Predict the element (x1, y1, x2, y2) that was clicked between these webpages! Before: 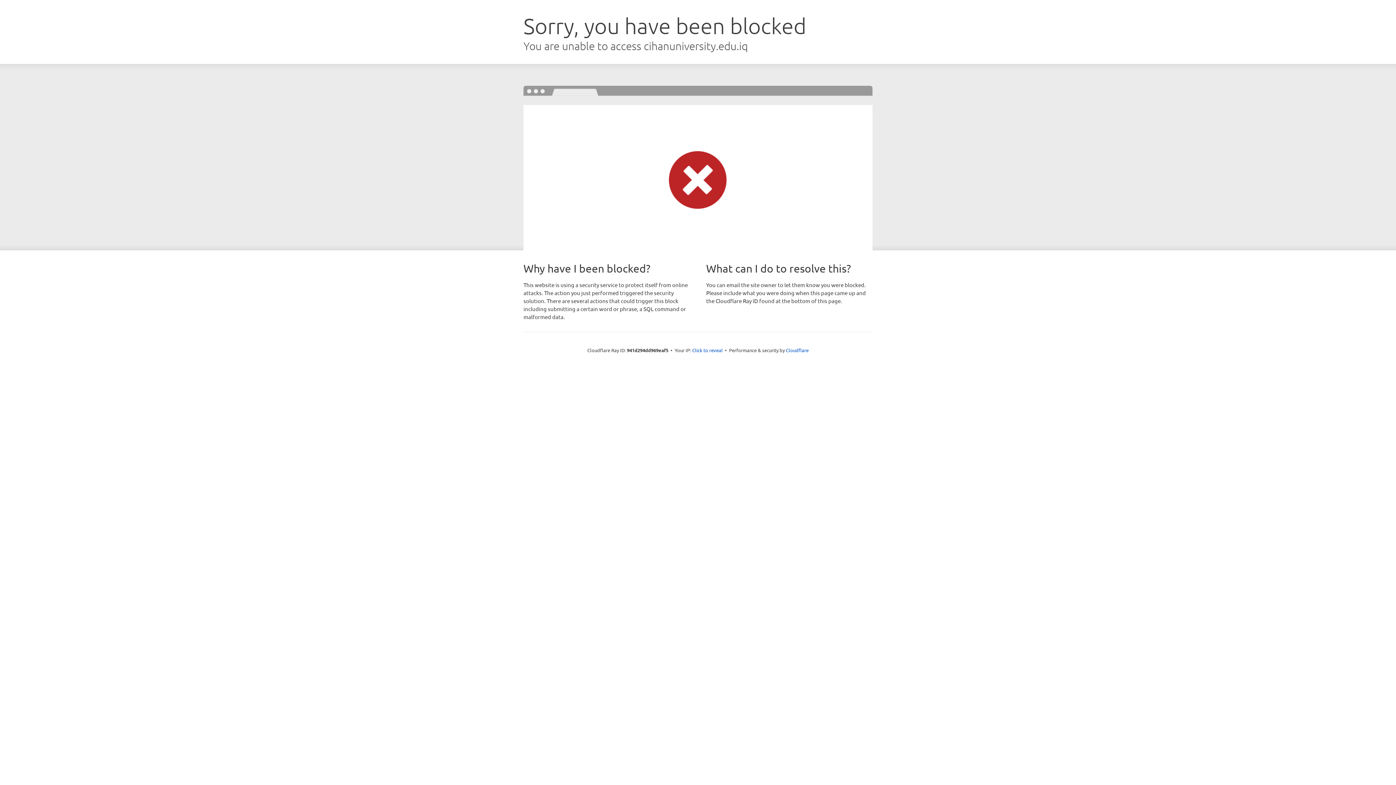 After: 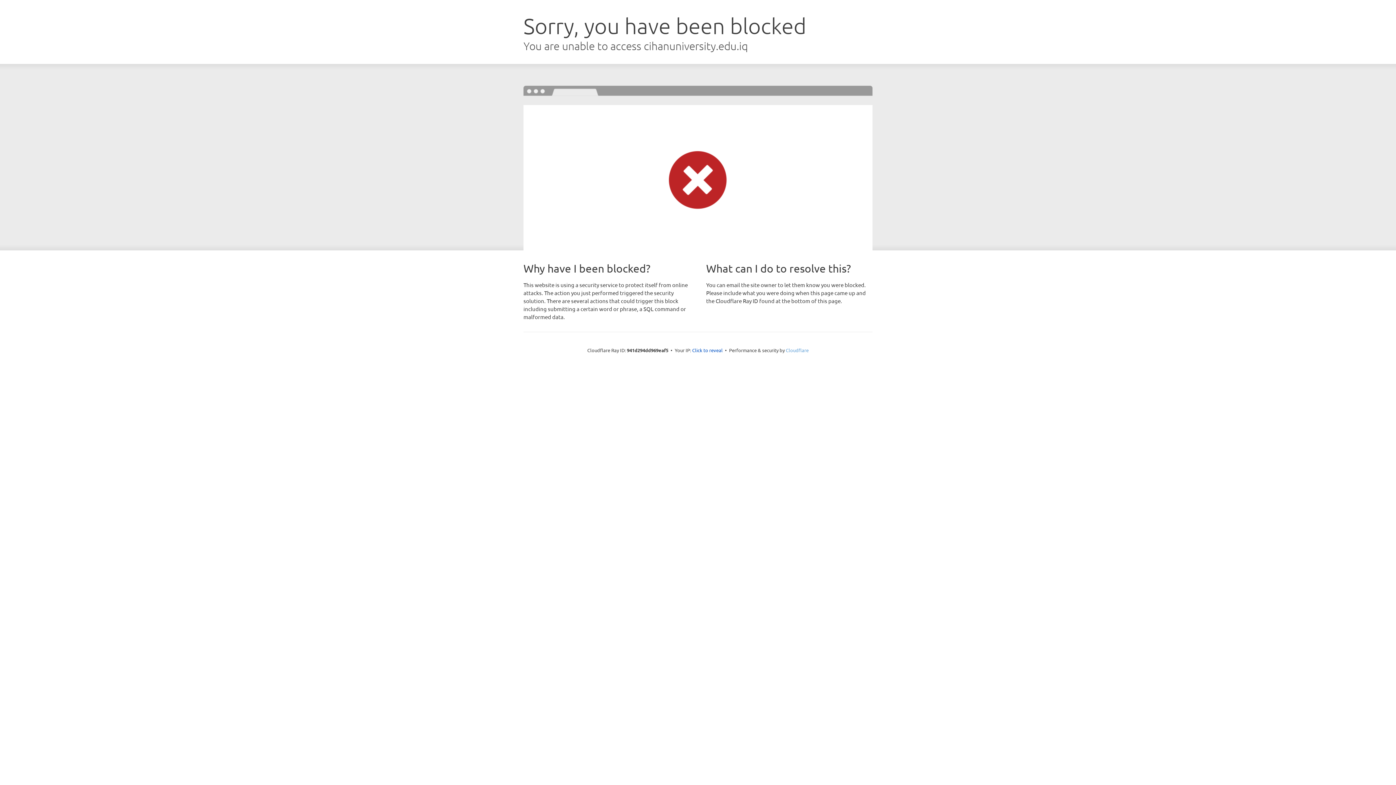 Action: bbox: (786, 347, 808, 353) label: Cloudflare